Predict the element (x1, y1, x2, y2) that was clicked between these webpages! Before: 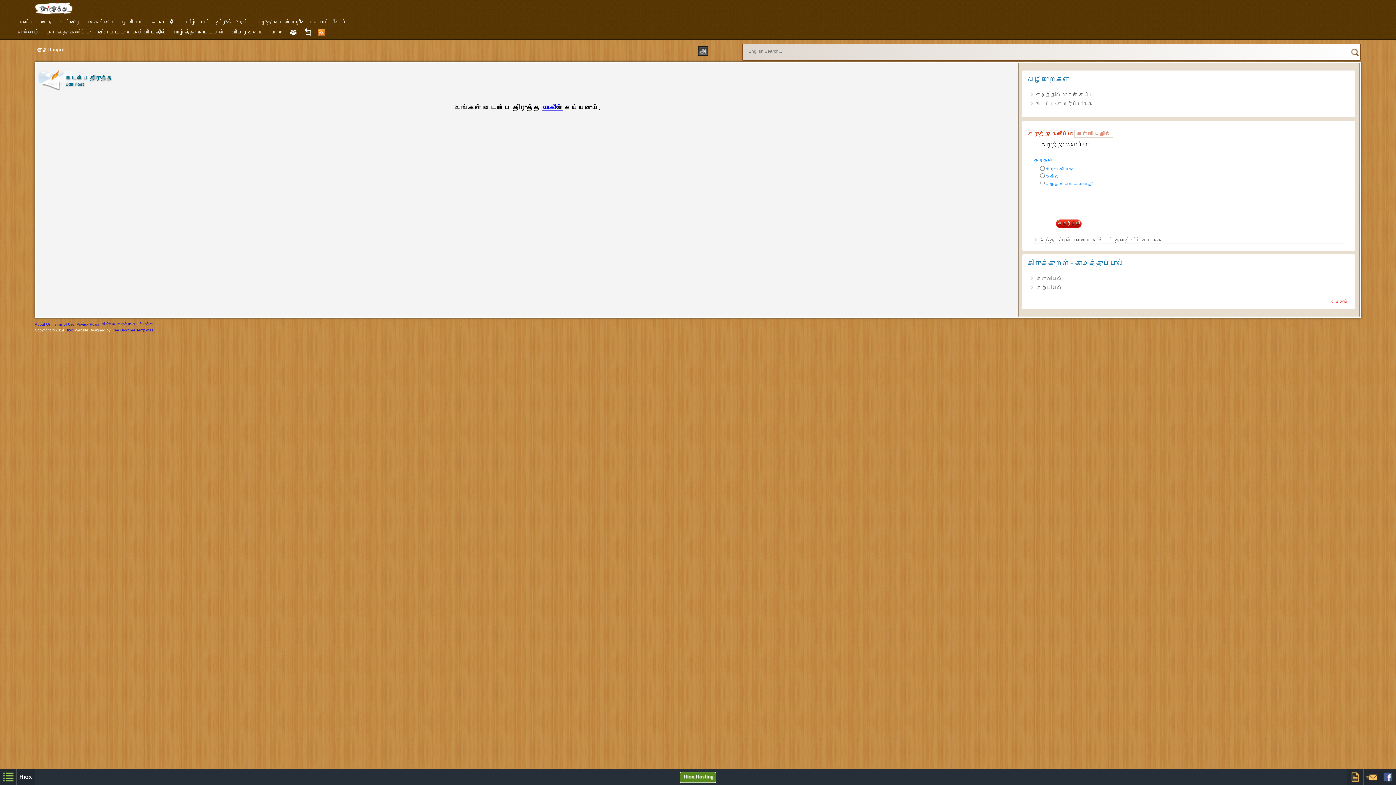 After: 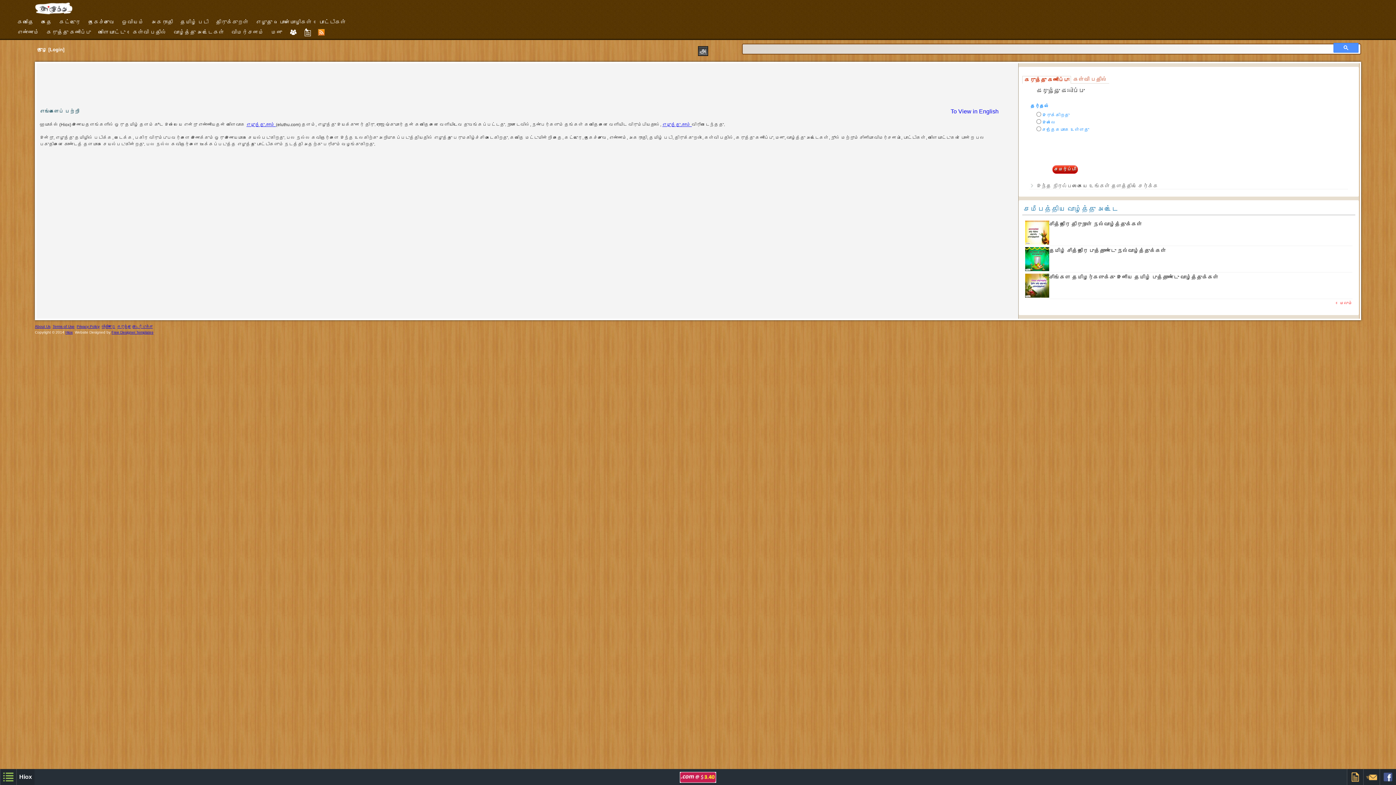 Action: label: About Us bbox: (34, 311, 50, 315)